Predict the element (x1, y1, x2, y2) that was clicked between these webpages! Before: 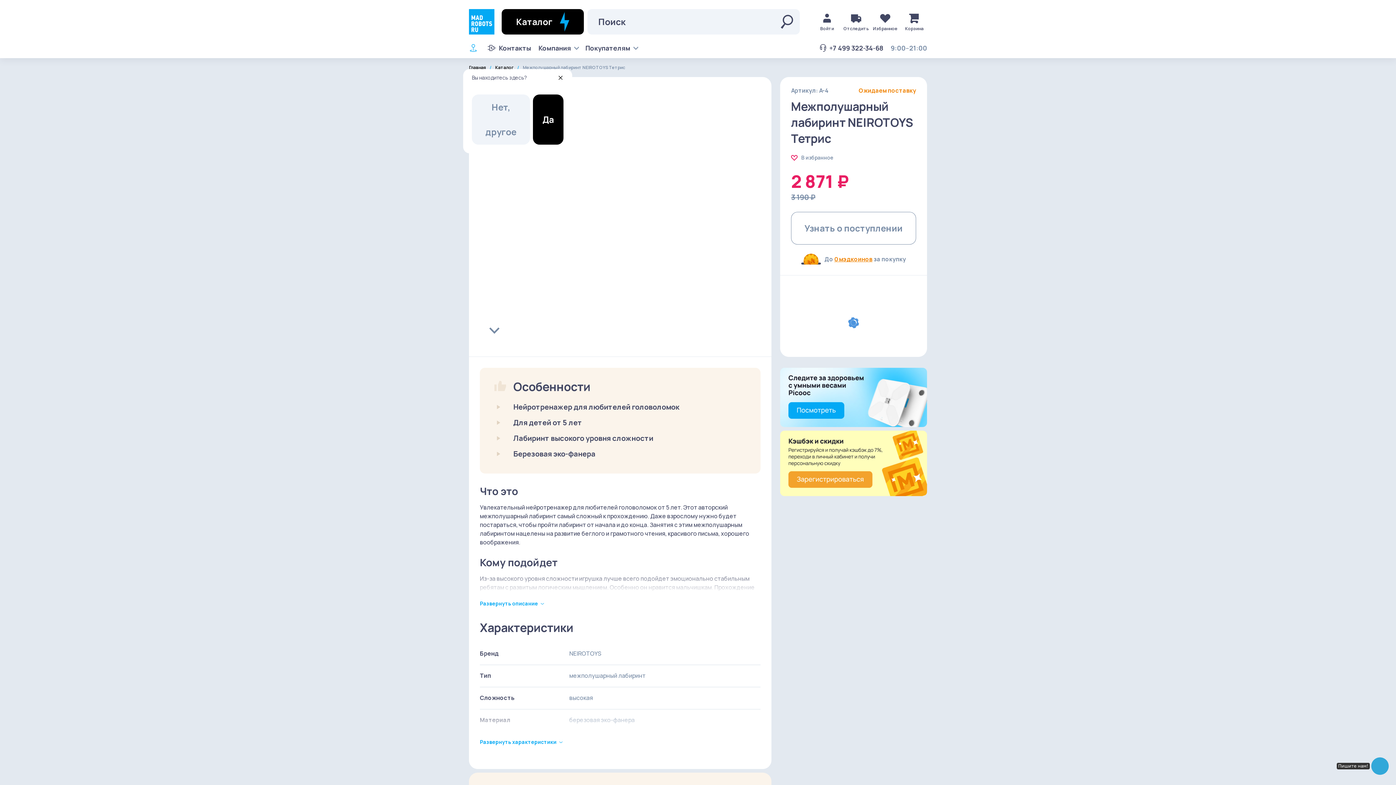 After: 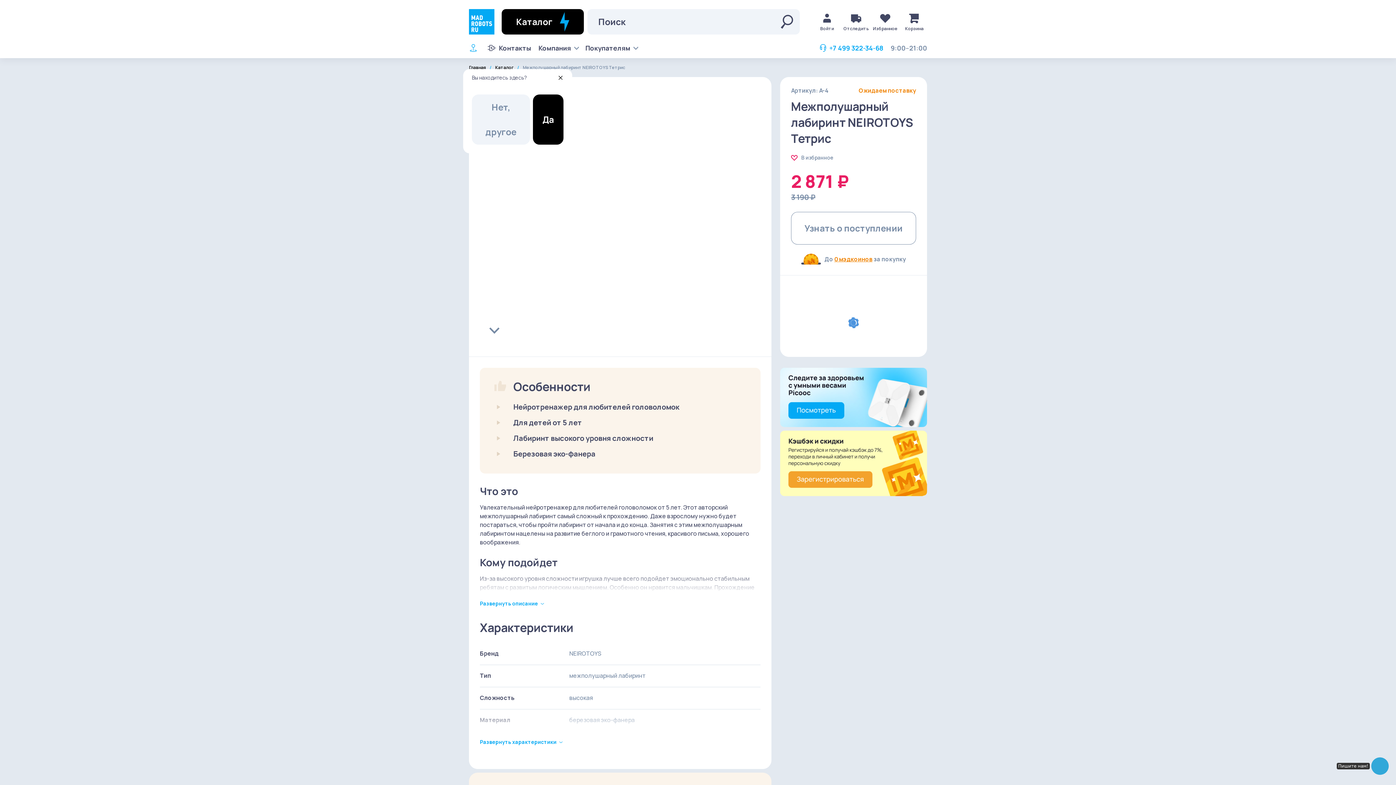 Action: bbox: (818, 43, 883, 52) label: +7 499 322-34-68